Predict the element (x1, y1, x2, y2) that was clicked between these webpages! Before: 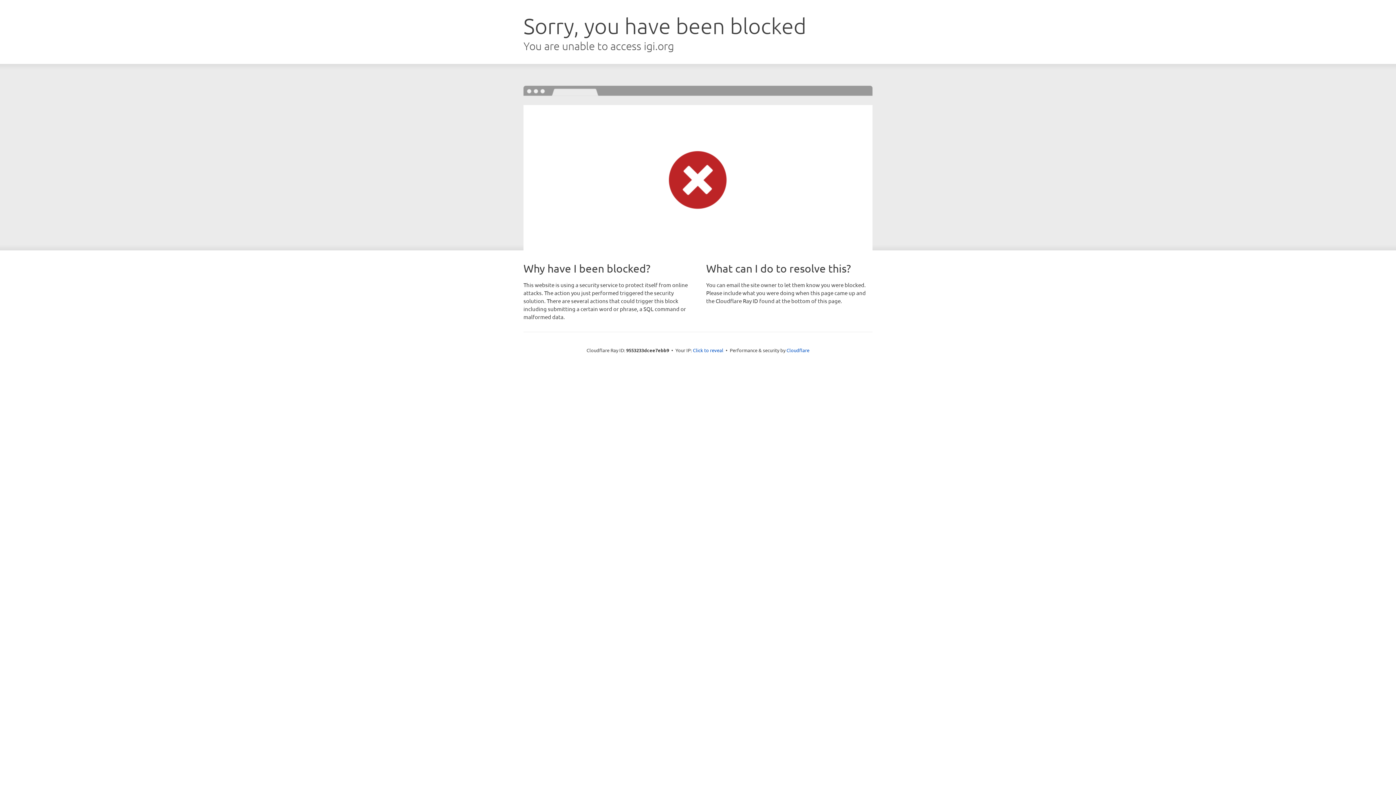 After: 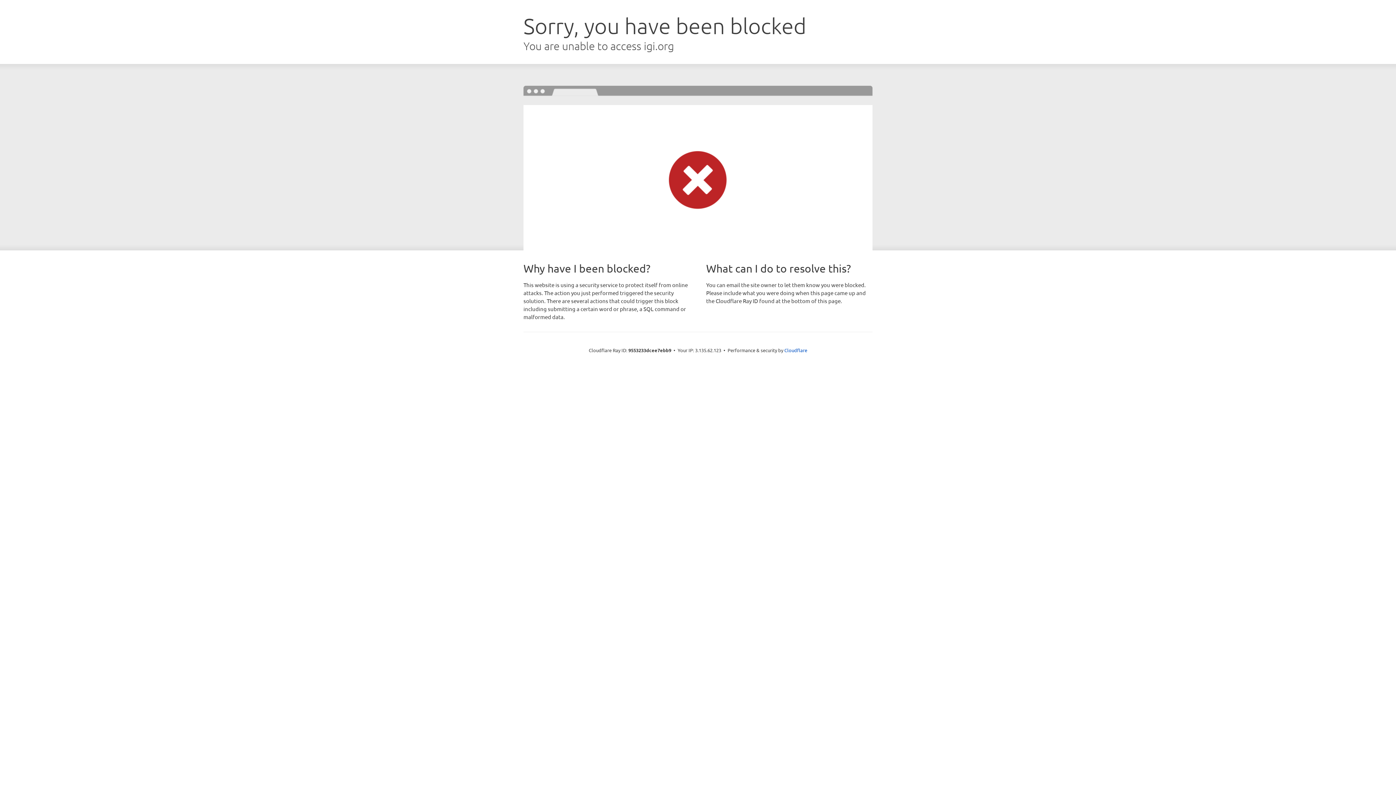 Action: bbox: (693, 346, 723, 353) label: Click to reveal